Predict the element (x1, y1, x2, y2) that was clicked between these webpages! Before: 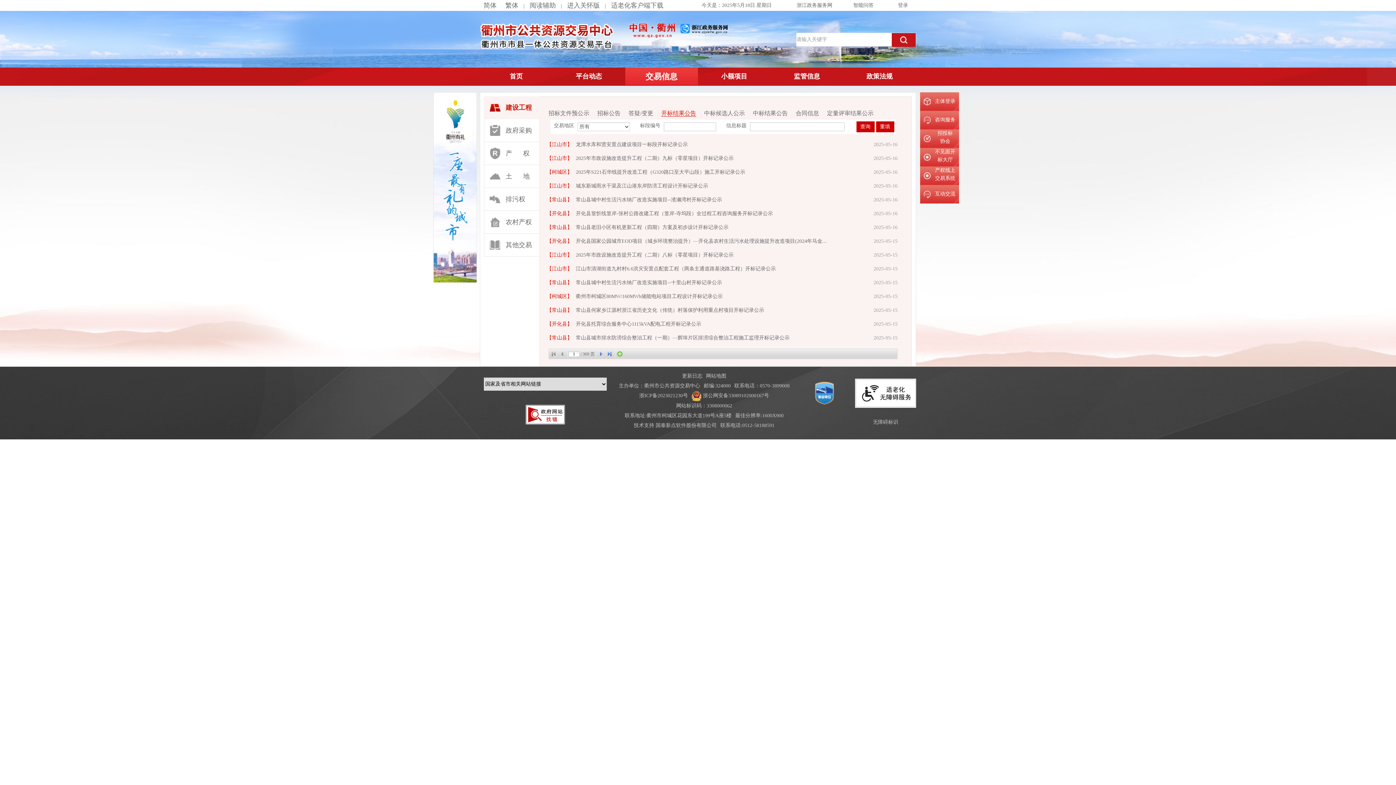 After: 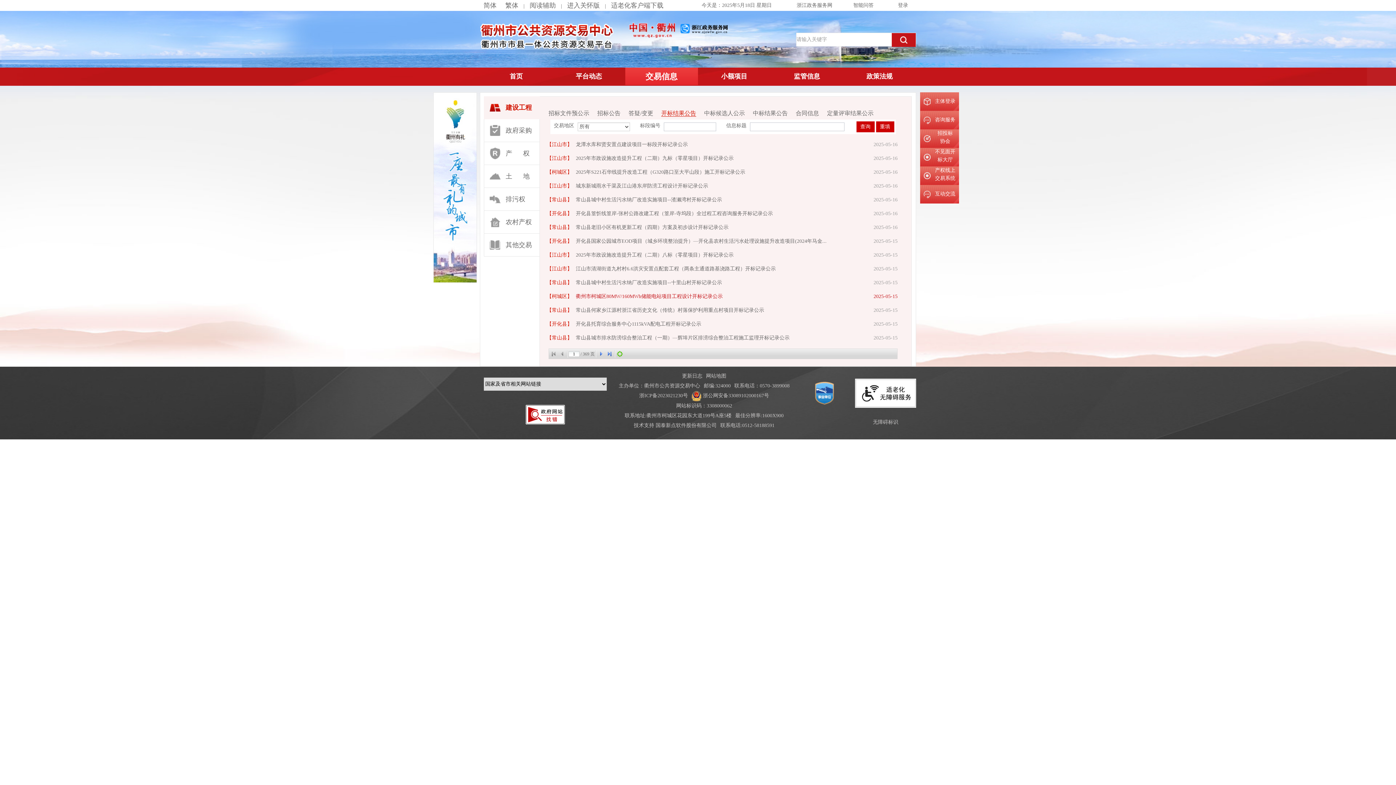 Action: bbox: (548, 293, 722, 299) label: 【柯城区】衢州市柯城区80MW/160MWh储能电站项目工程设计开标记录公示